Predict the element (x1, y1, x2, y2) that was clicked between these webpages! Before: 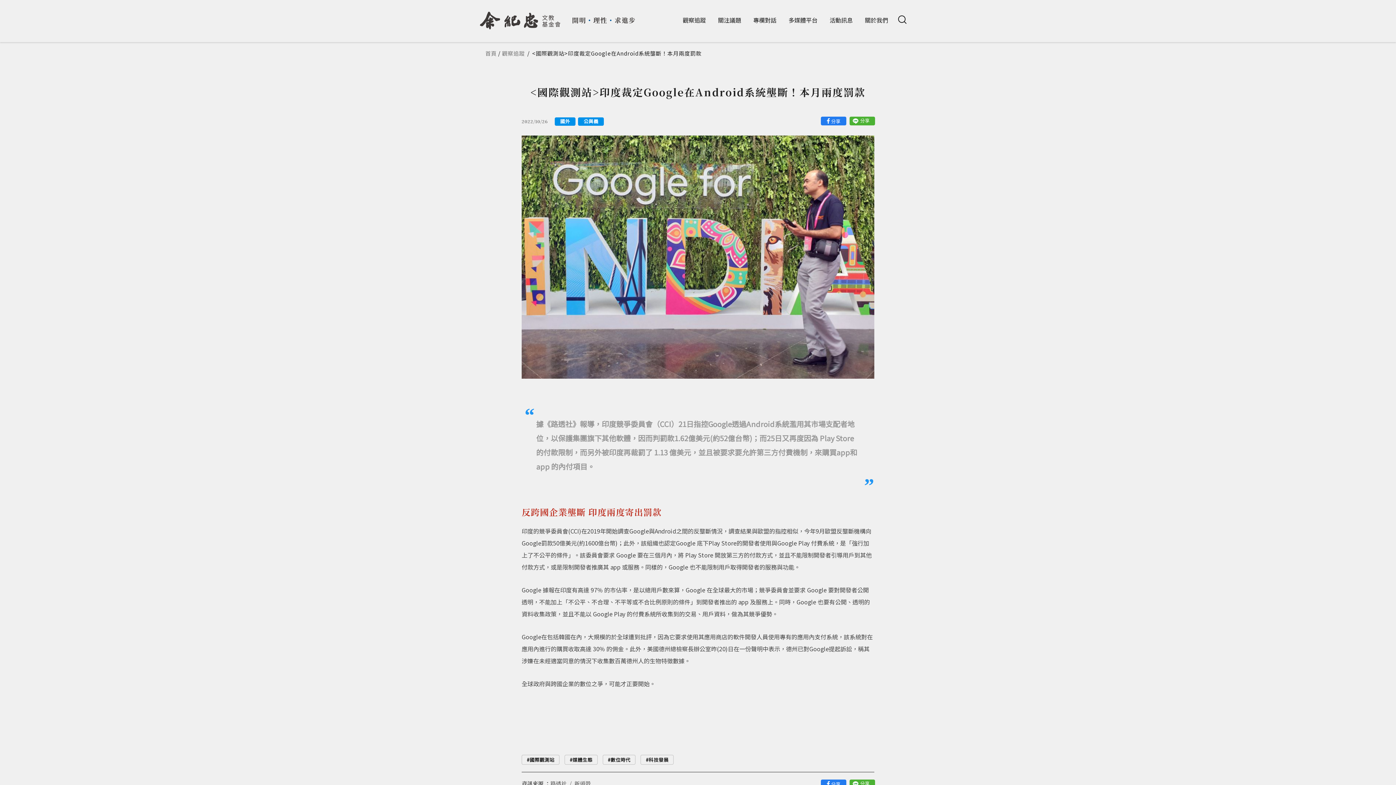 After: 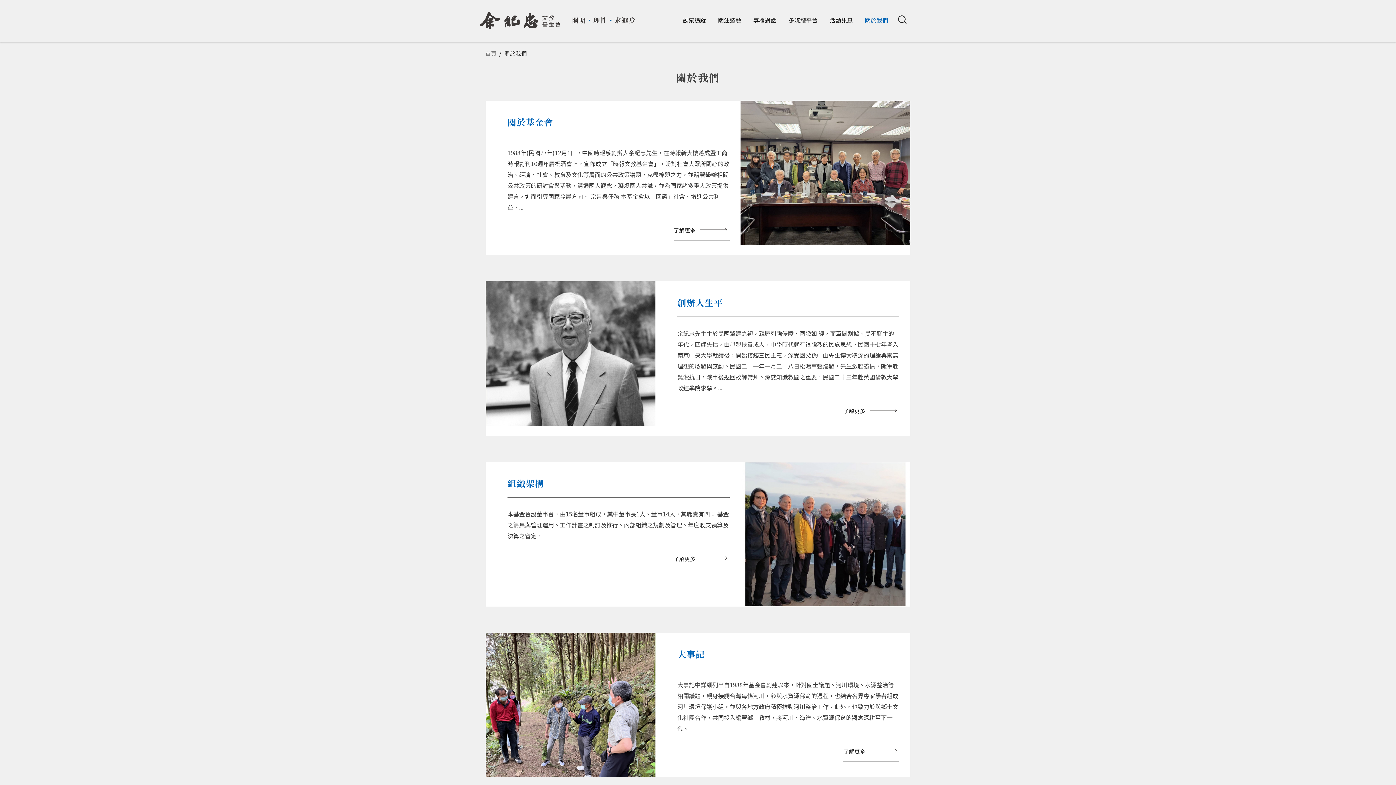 Action: label: 關於我們 bbox: (860, 13, 892, 26)